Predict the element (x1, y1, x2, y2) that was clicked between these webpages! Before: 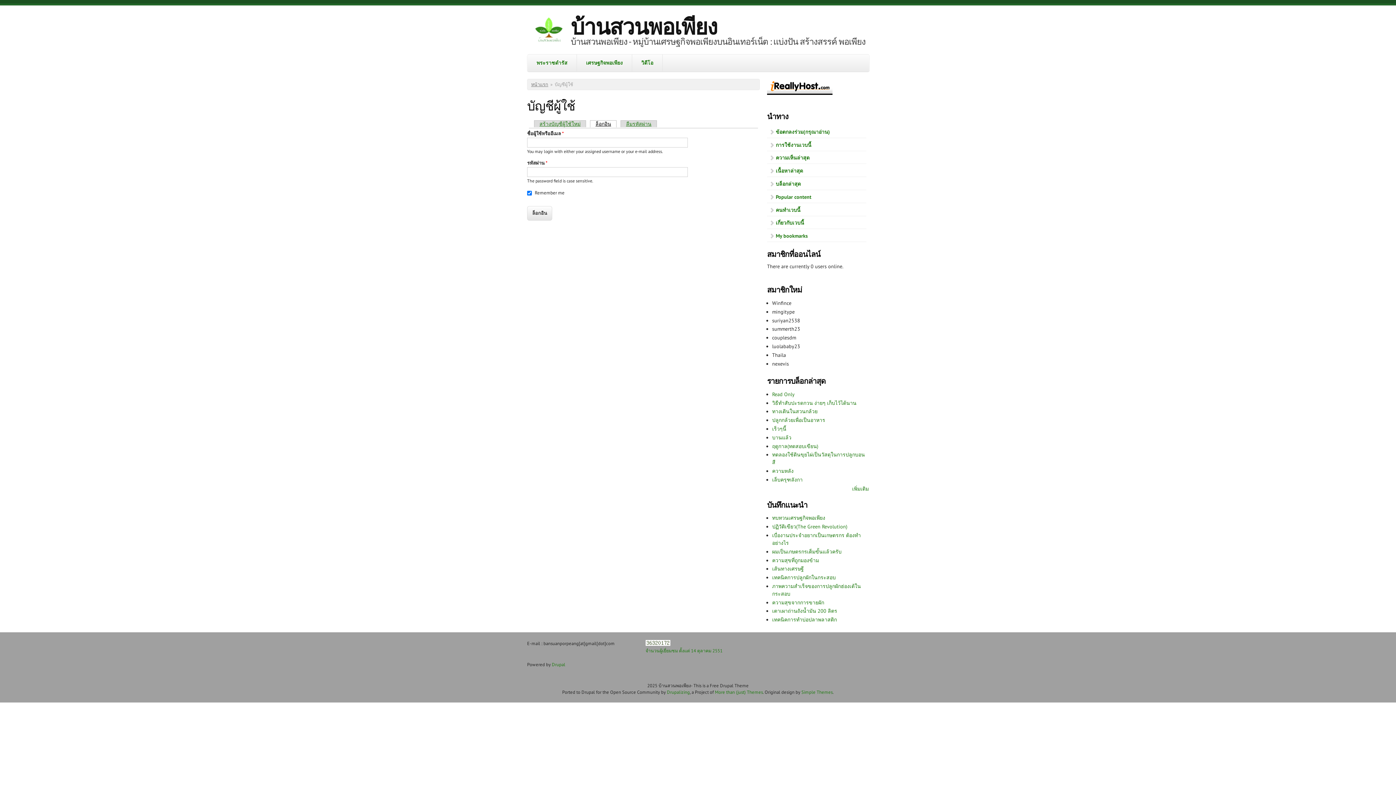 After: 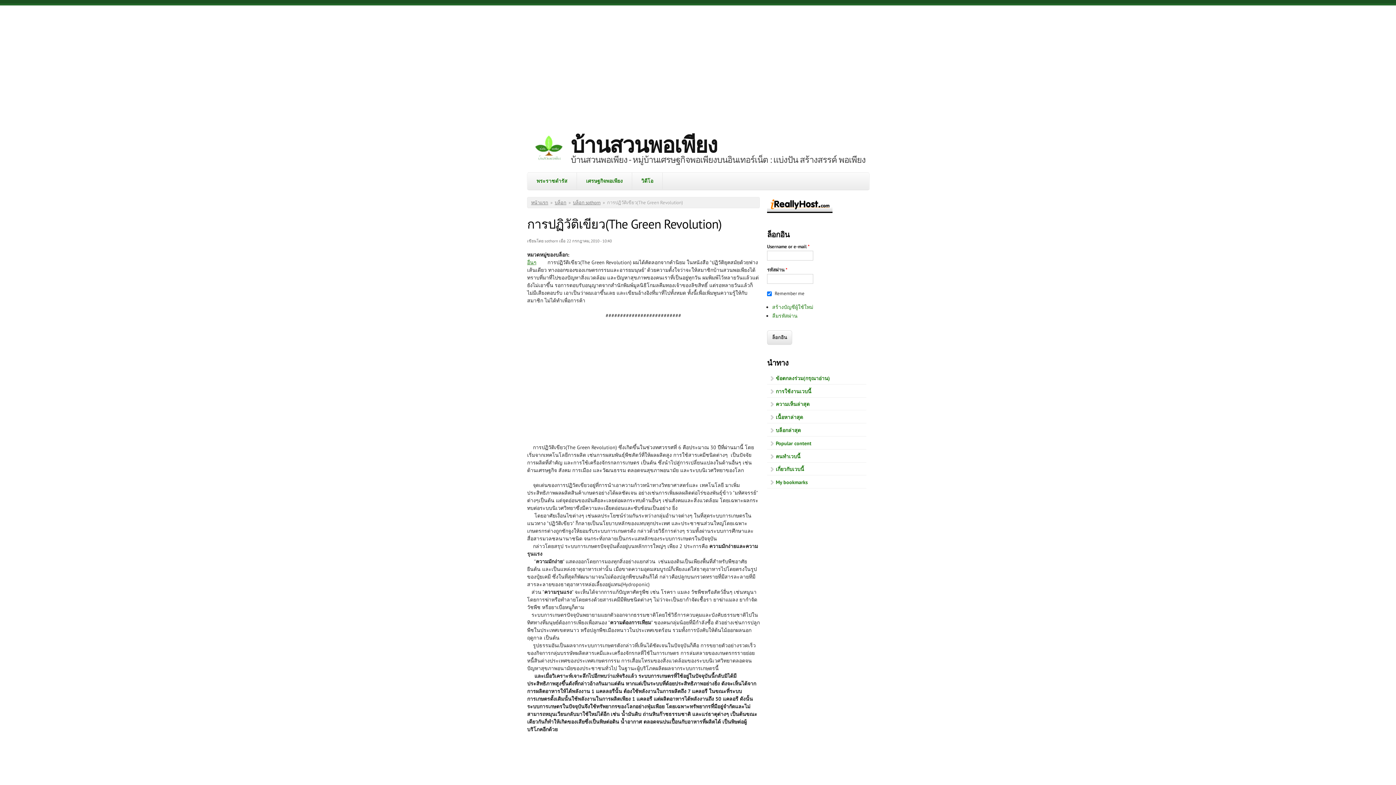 Action: bbox: (772, 523, 847, 530) label: ปฏิวัติเขียว(The Green Revolution)